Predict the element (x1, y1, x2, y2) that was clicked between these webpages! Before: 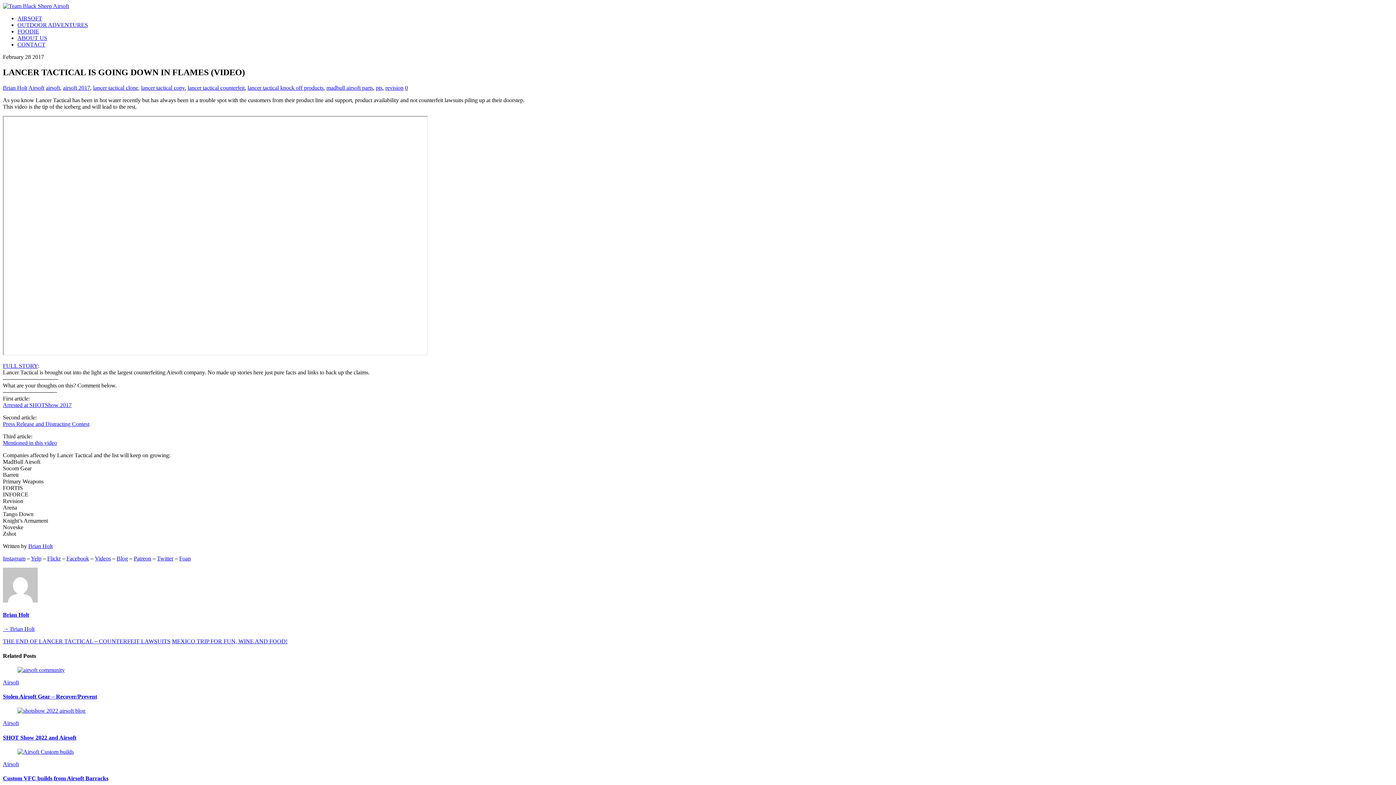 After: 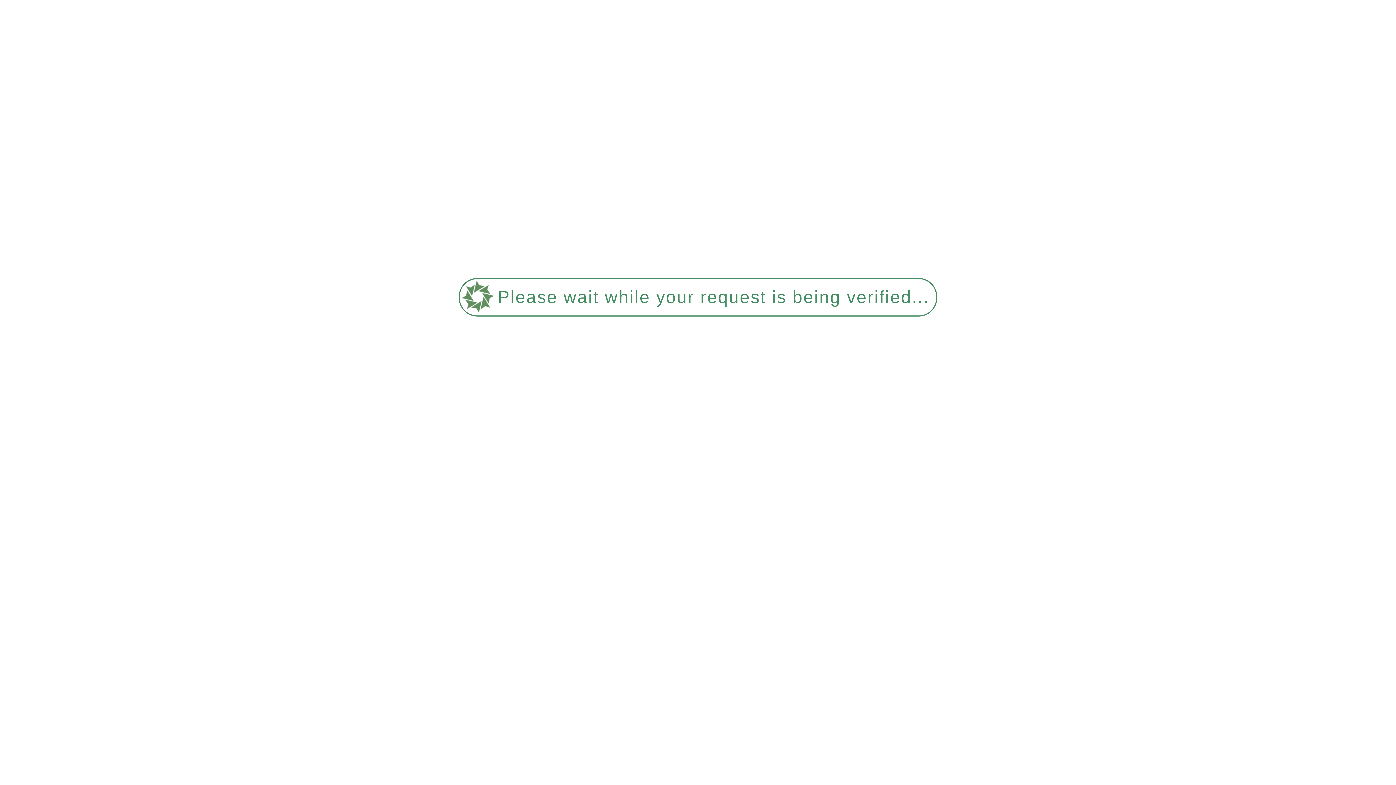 Action: label: airsoft 2017 bbox: (62, 84, 90, 90)